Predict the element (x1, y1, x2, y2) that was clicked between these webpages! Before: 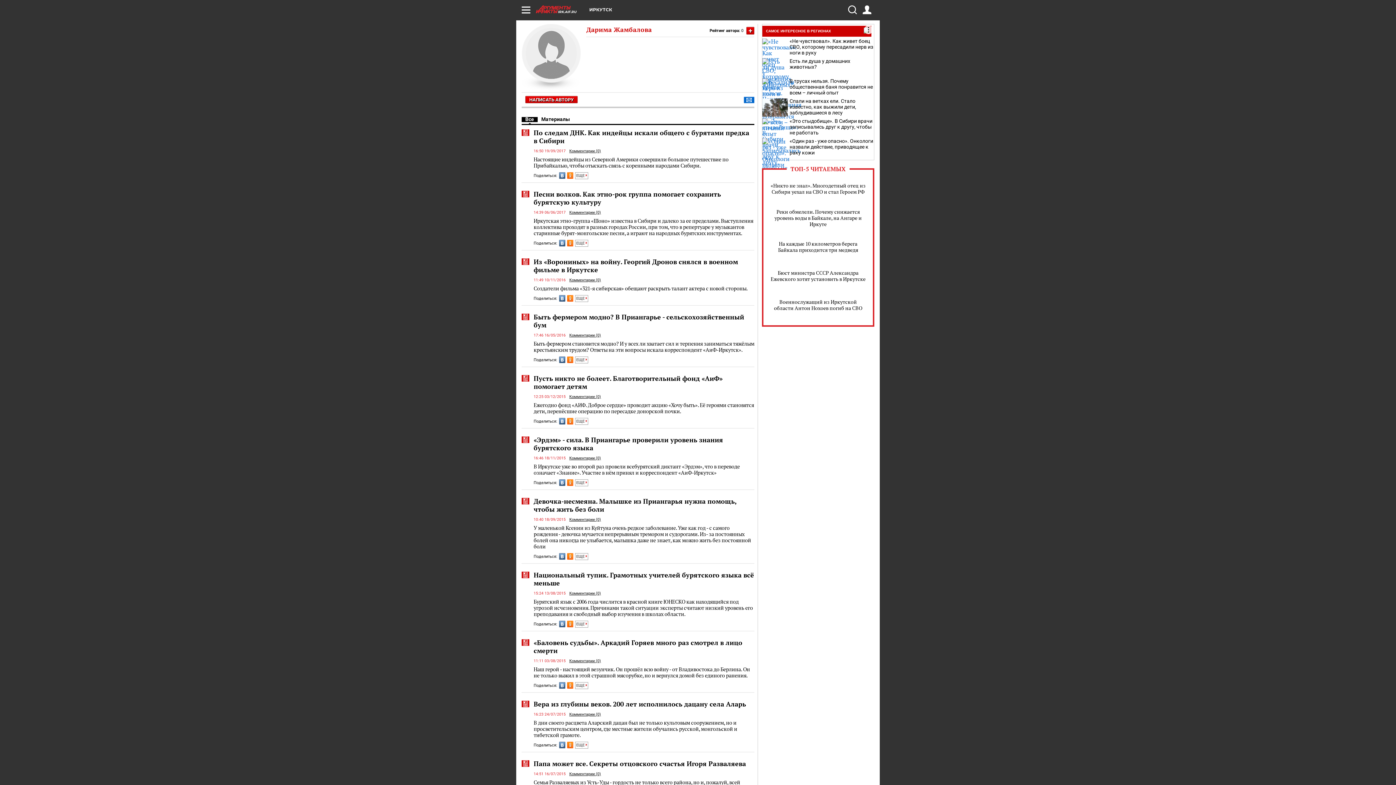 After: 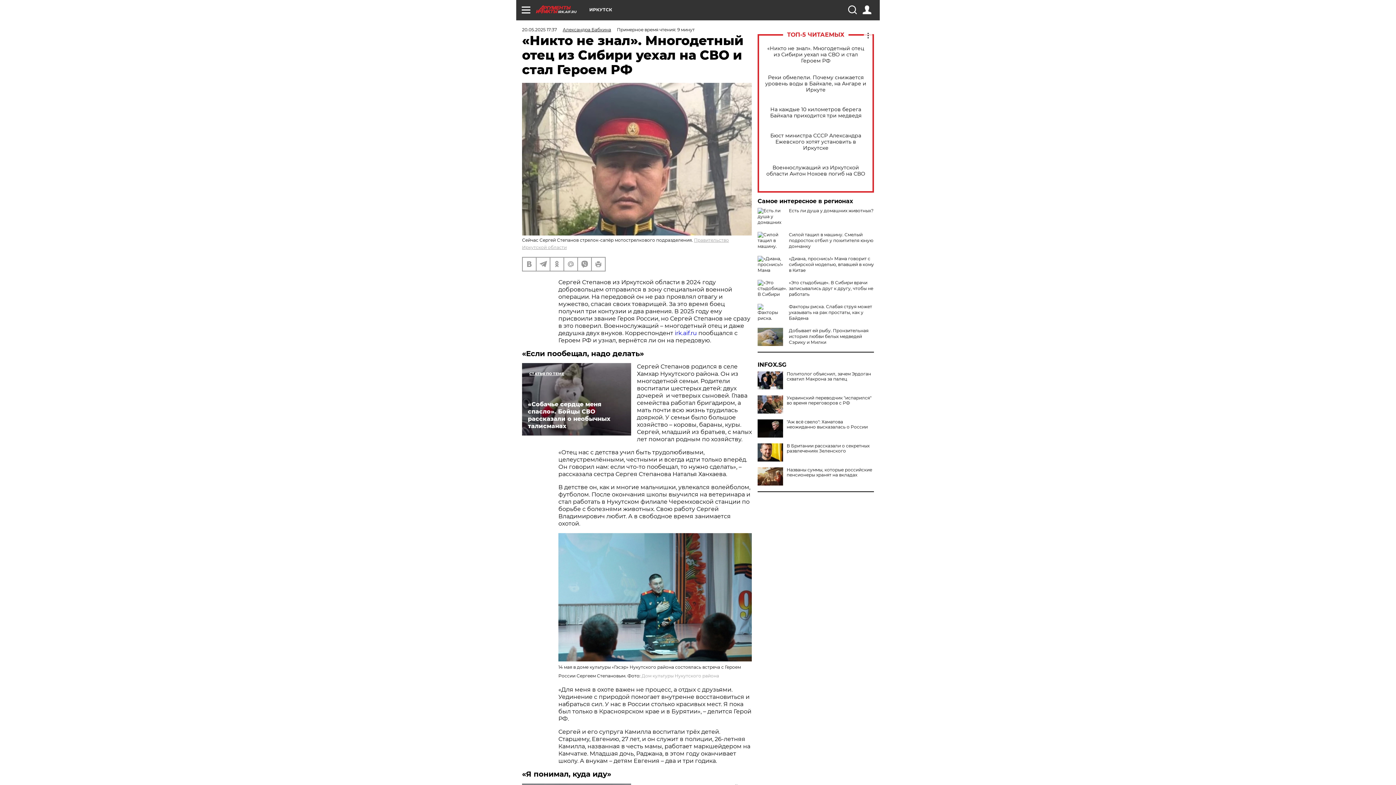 Action: bbox: (769, 182, 867, 194) label: «Никто не знал». Многодетный отец из Сибири уехал на СВО и стал Героем РФ